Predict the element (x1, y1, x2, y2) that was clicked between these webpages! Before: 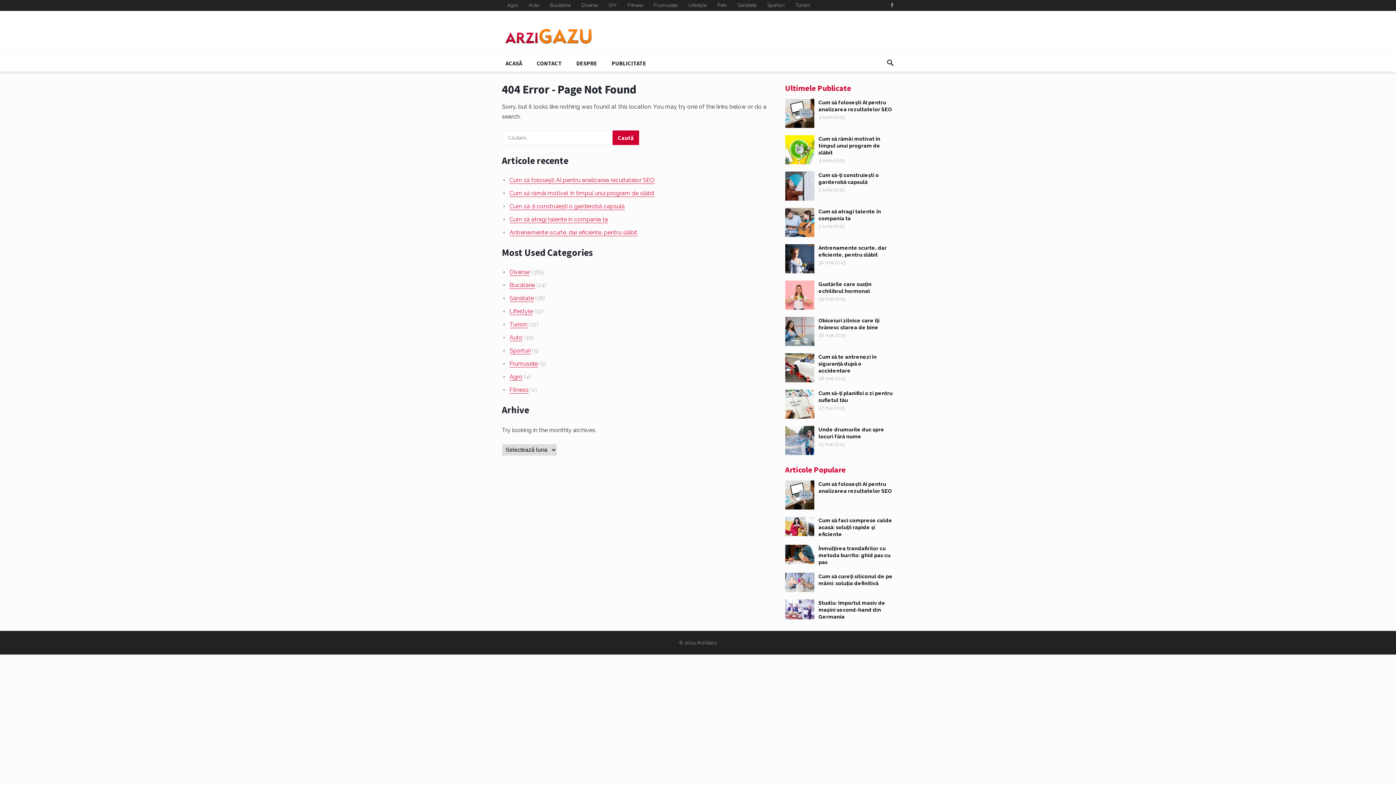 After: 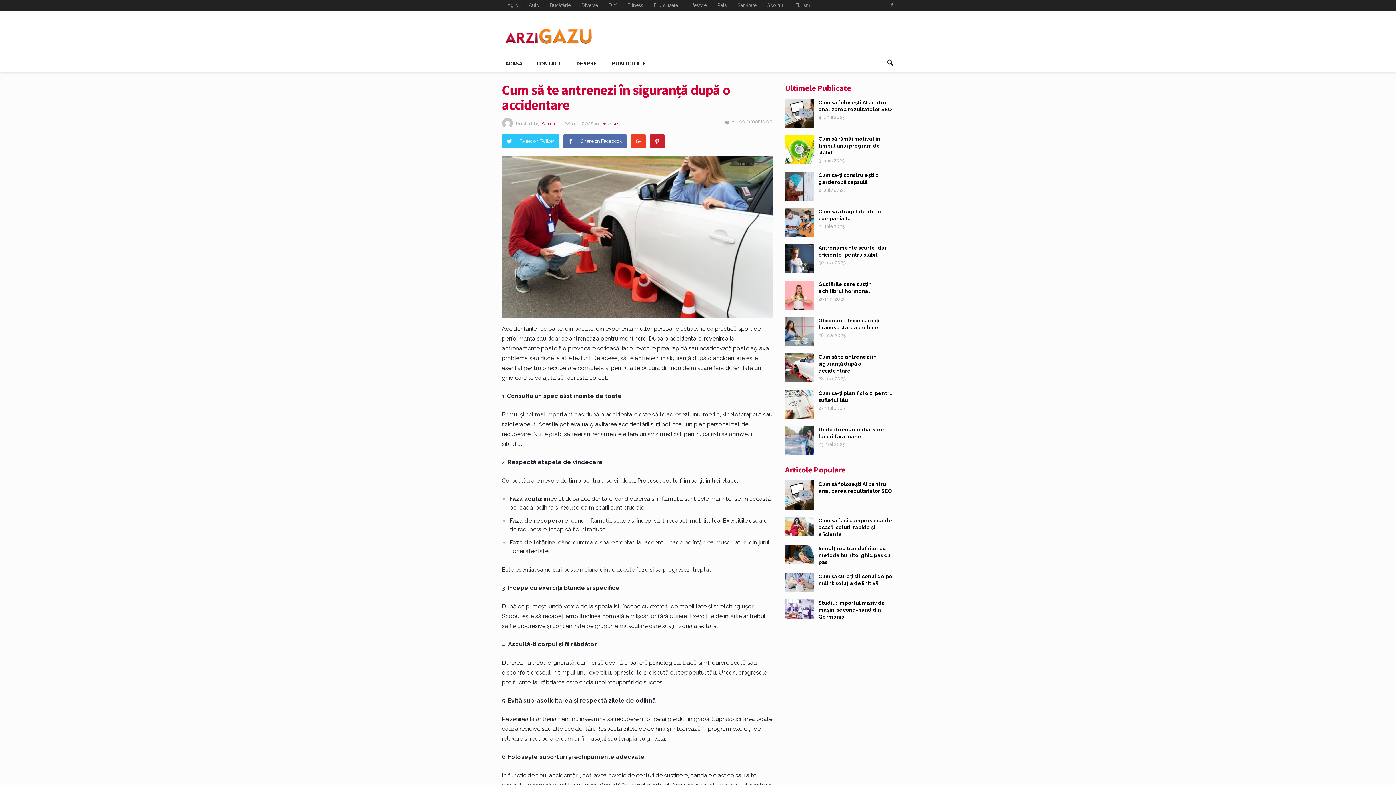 Action: bbox: (818, 354, 876, 373) label: Cum să te antrenezi în siguranță după o accidentare